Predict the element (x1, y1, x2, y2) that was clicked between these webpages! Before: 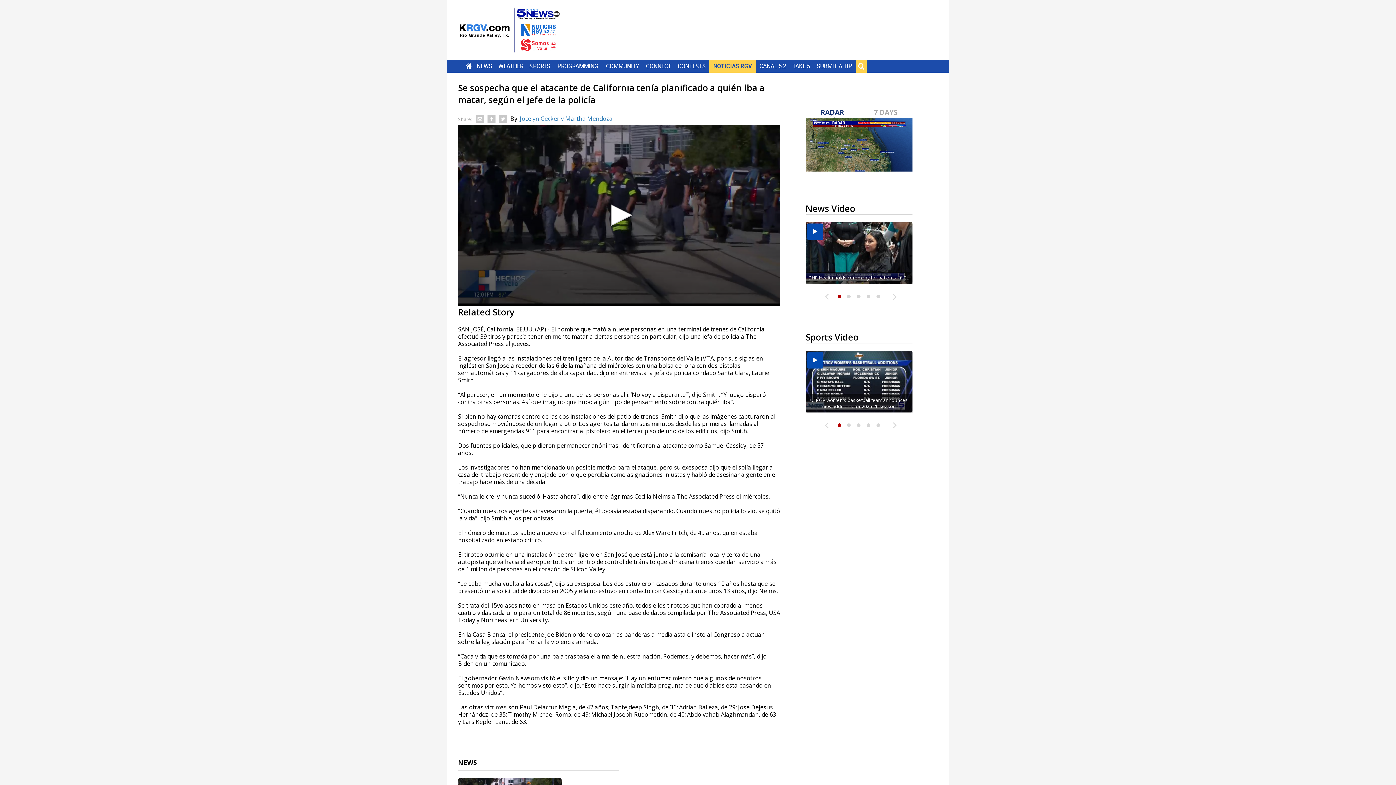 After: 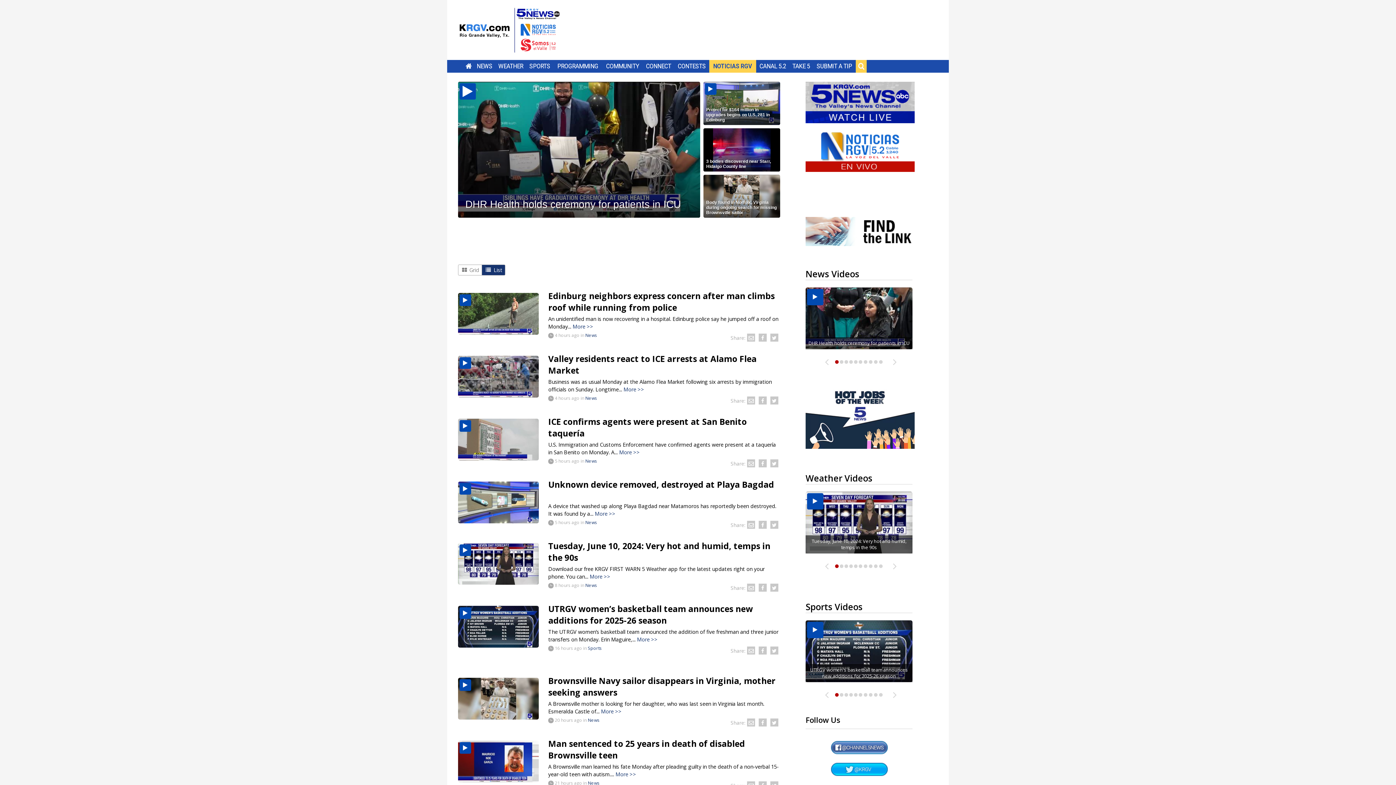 Action: bbox: (454, 7, 563, 54)